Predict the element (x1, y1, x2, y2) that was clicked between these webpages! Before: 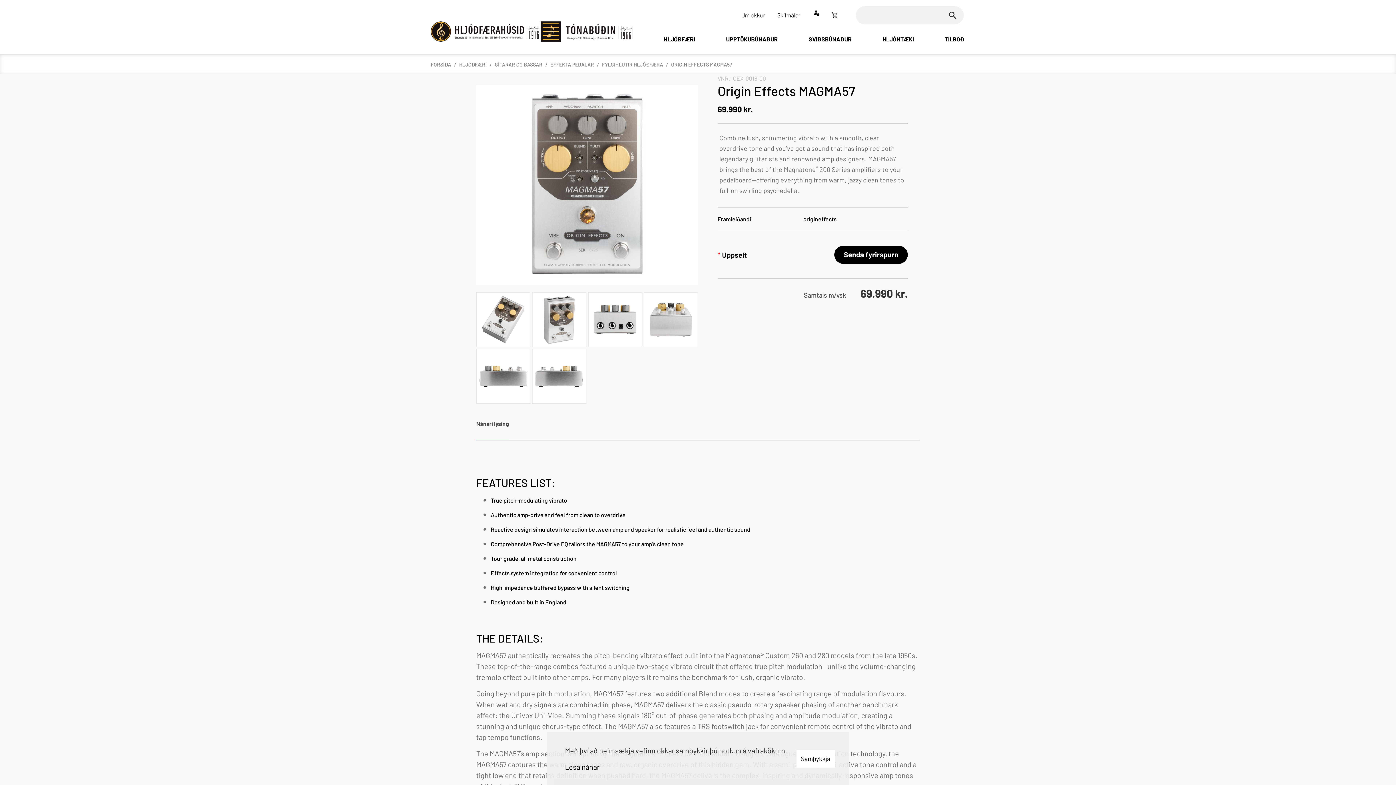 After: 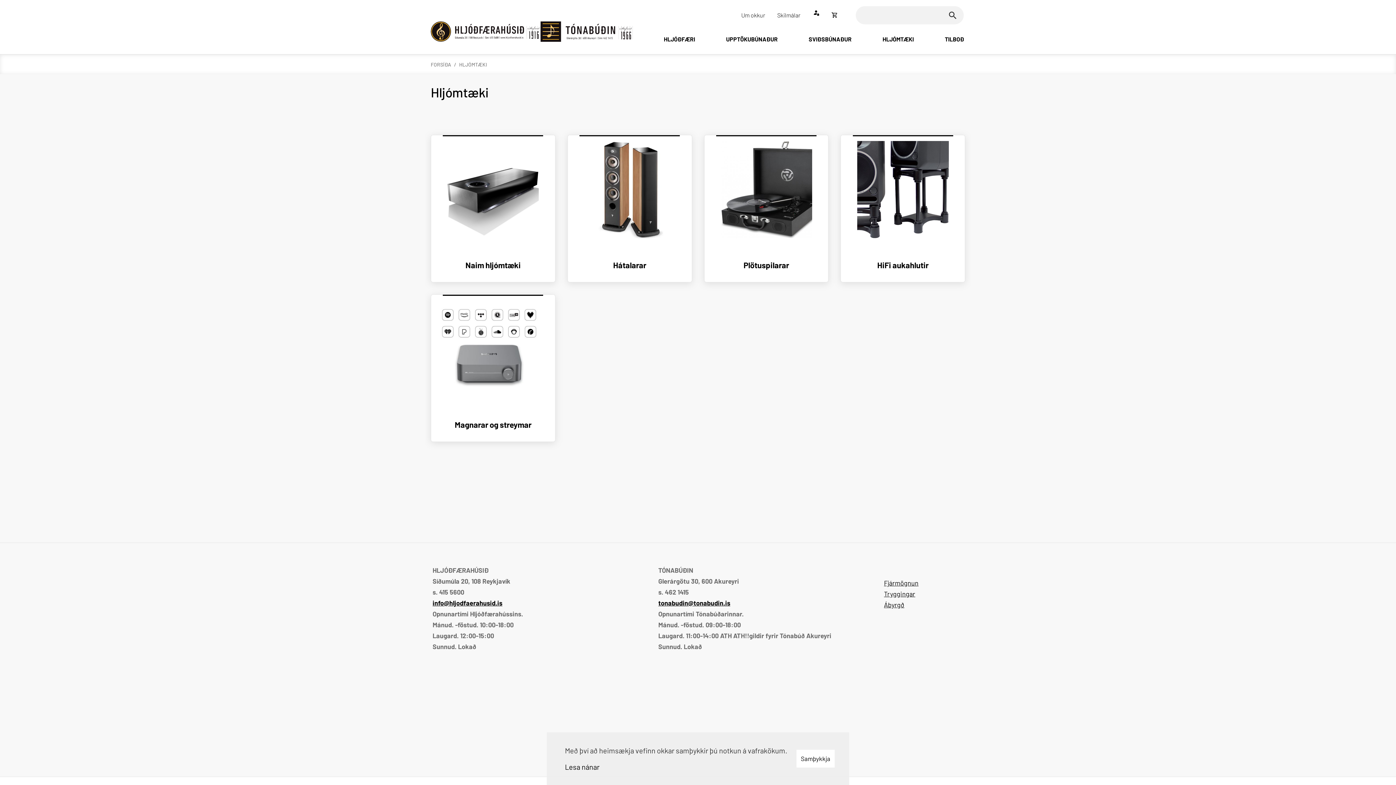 Action: bbox: (879, 27, 917, 50) label: HLJÓMTÆKI